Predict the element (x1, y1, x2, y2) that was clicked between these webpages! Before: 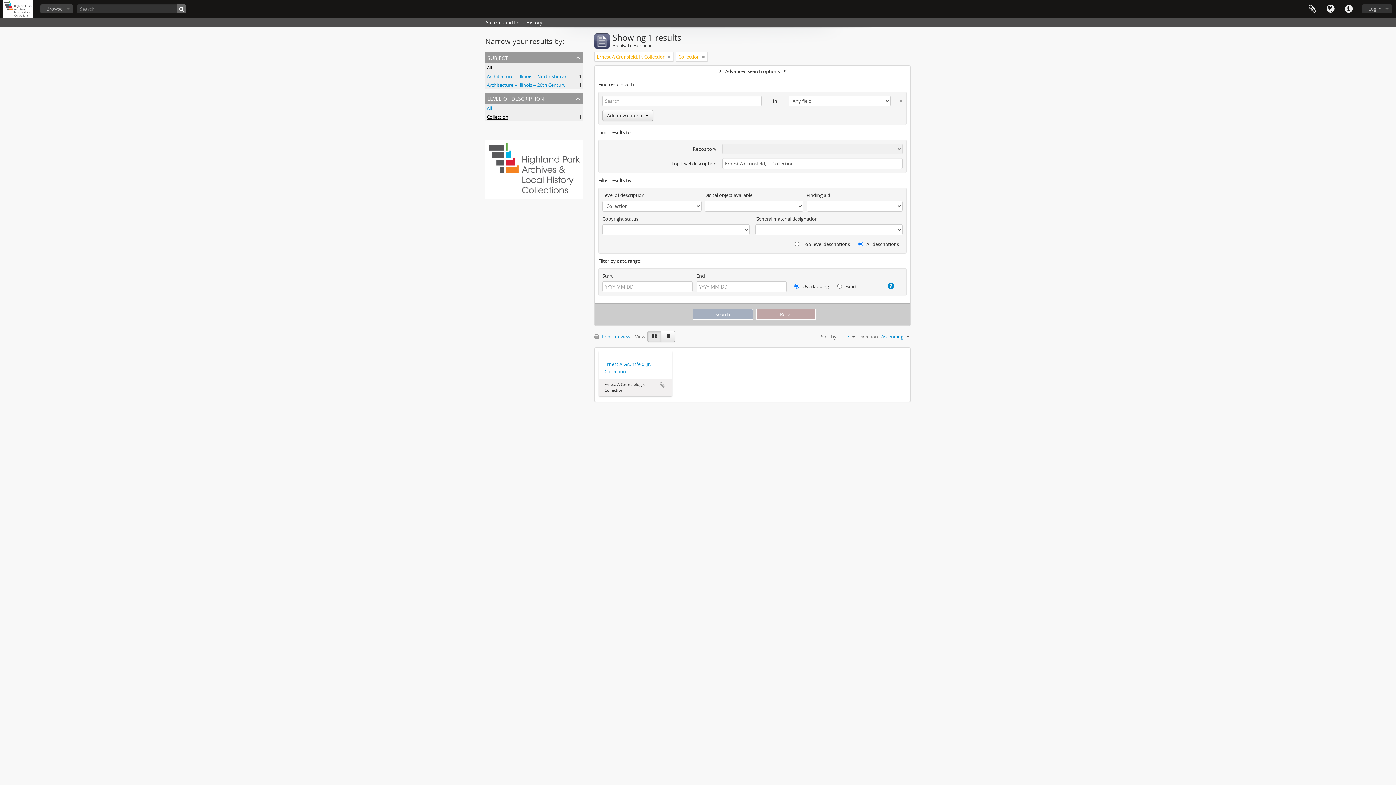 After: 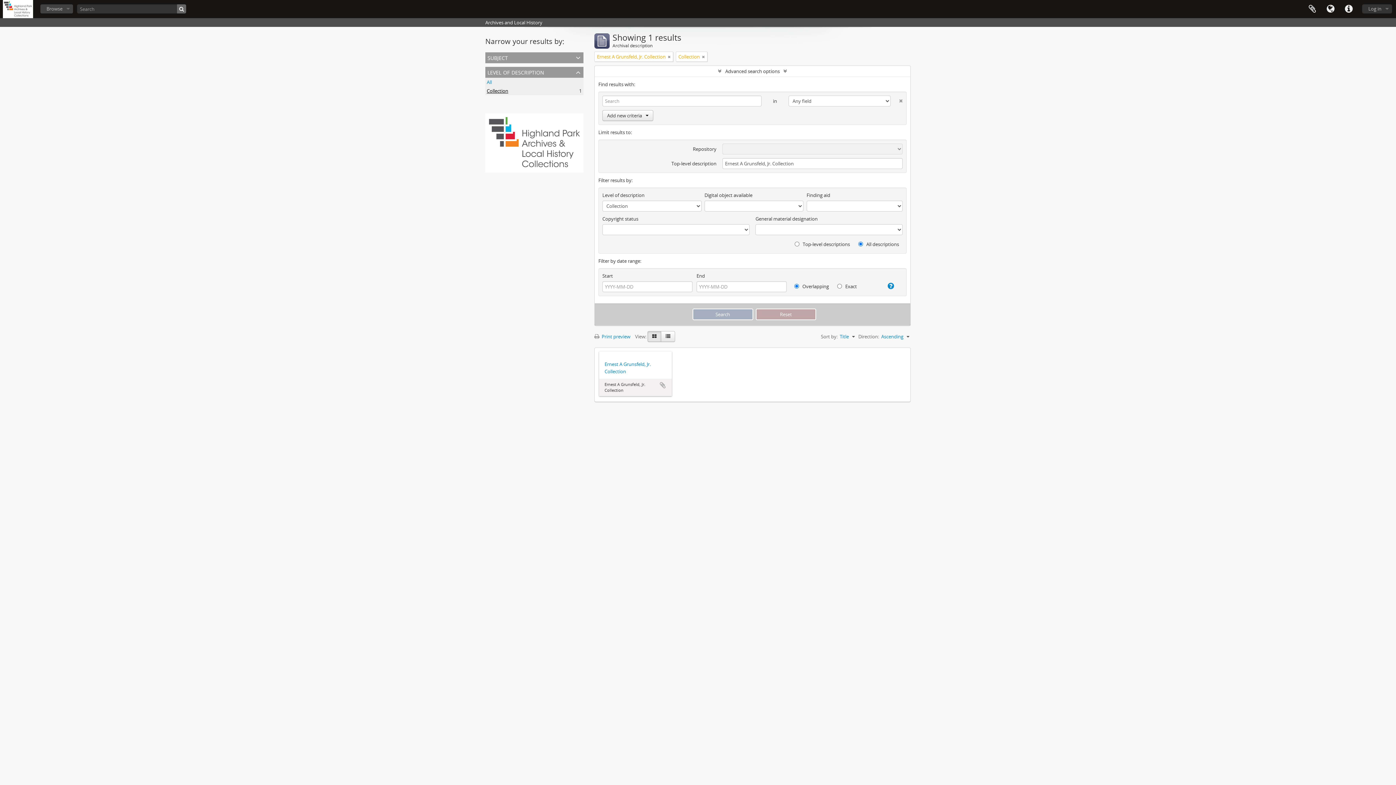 Action: label: subject bbox: (485, 52, 583, 63)